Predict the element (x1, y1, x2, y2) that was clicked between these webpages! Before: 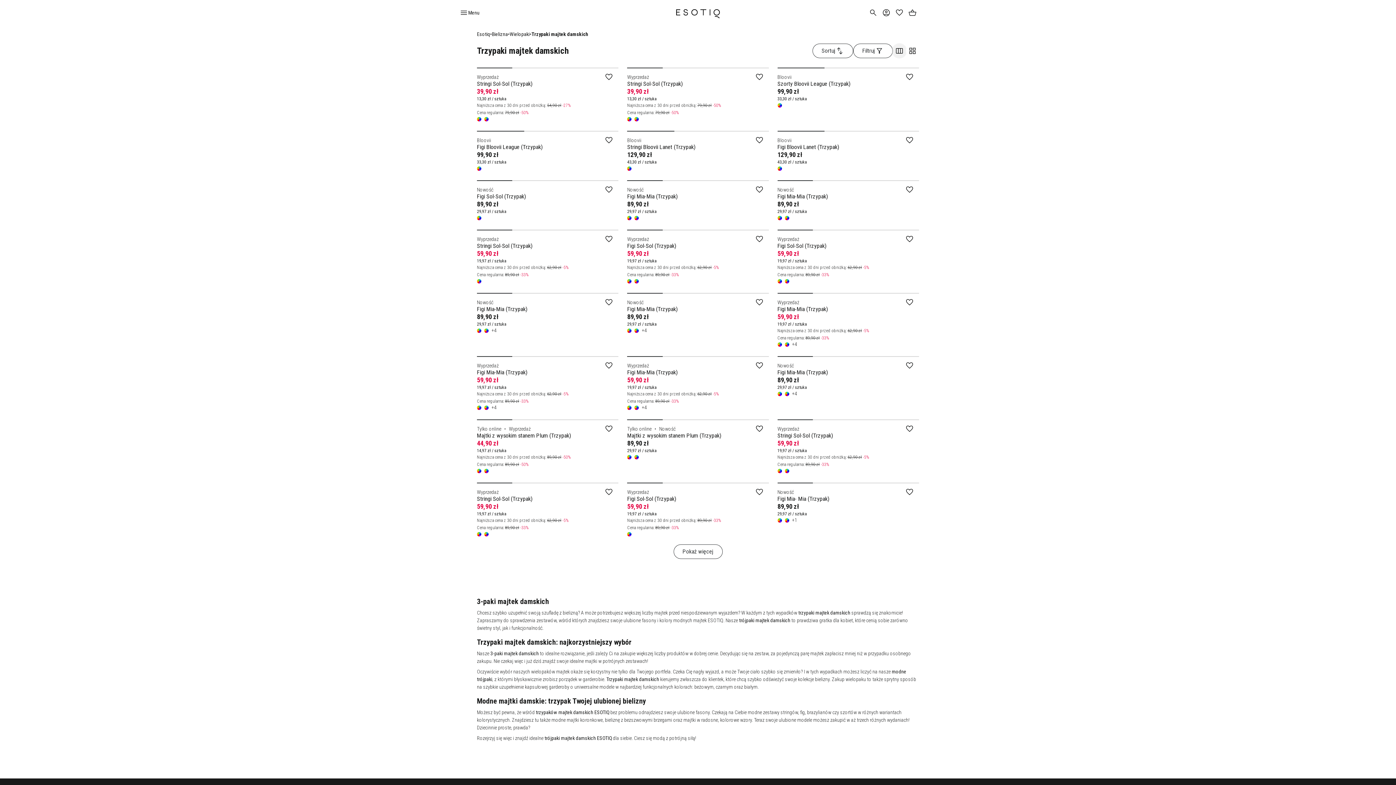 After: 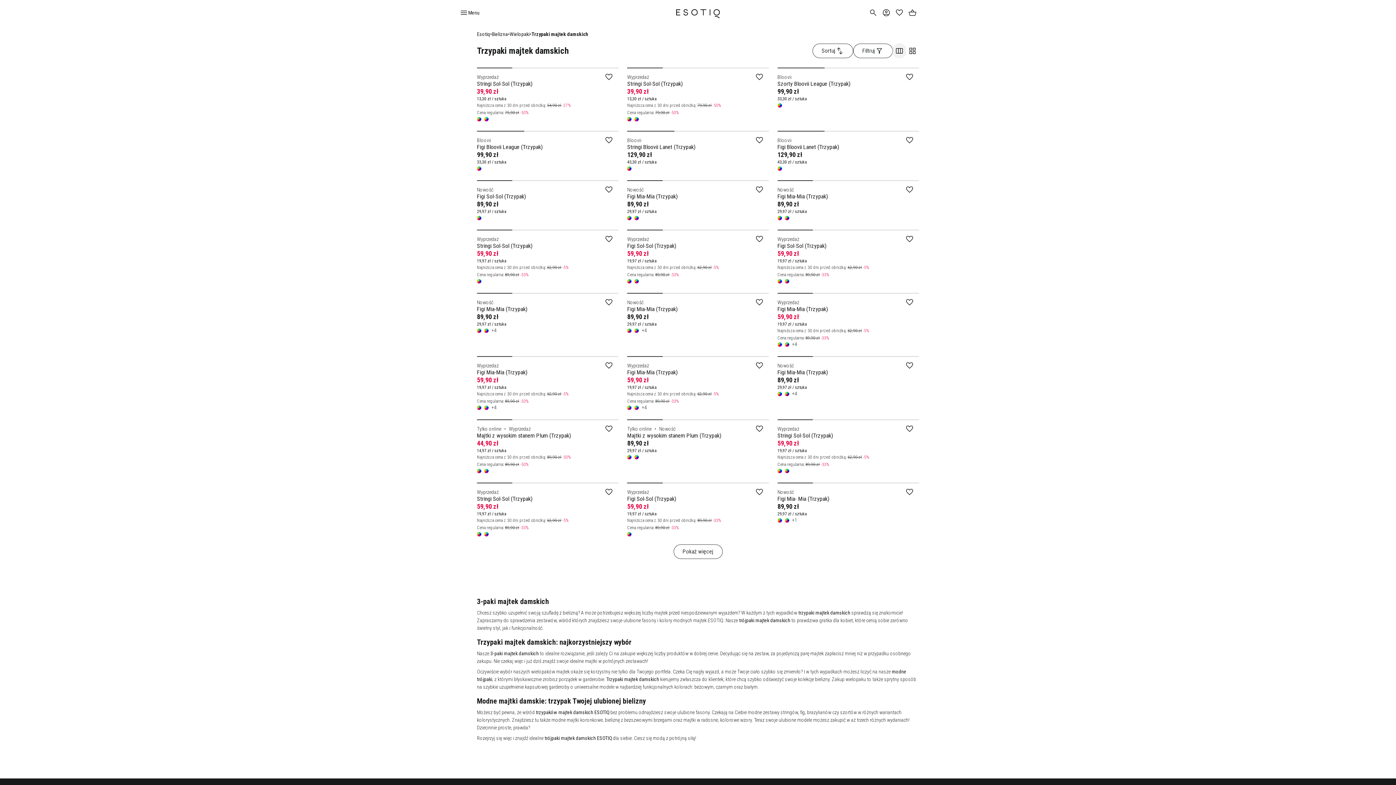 Action: label: Menu bbox: (459, 6, 479, 18)